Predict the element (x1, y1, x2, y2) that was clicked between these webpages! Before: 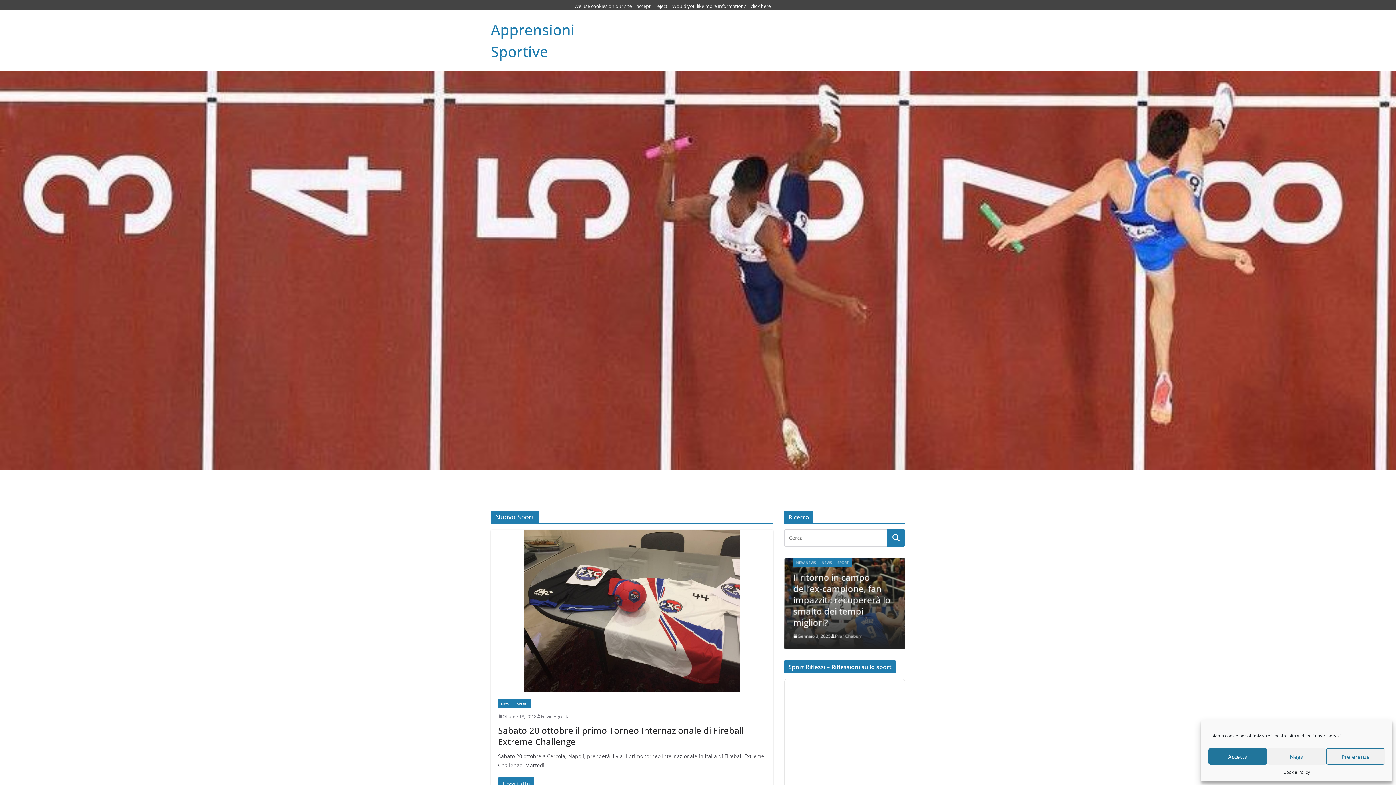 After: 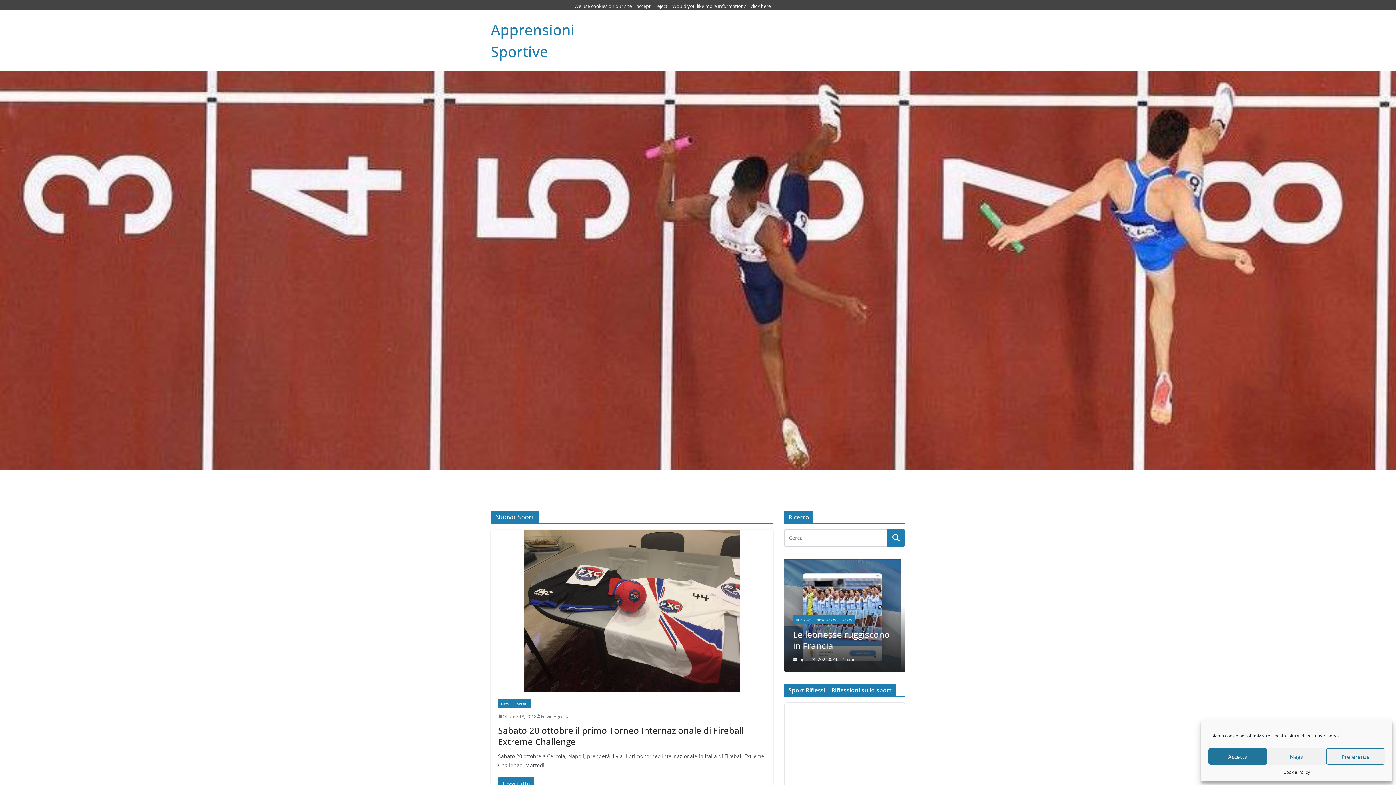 Action: bbox: (676, 475, 684, 485)